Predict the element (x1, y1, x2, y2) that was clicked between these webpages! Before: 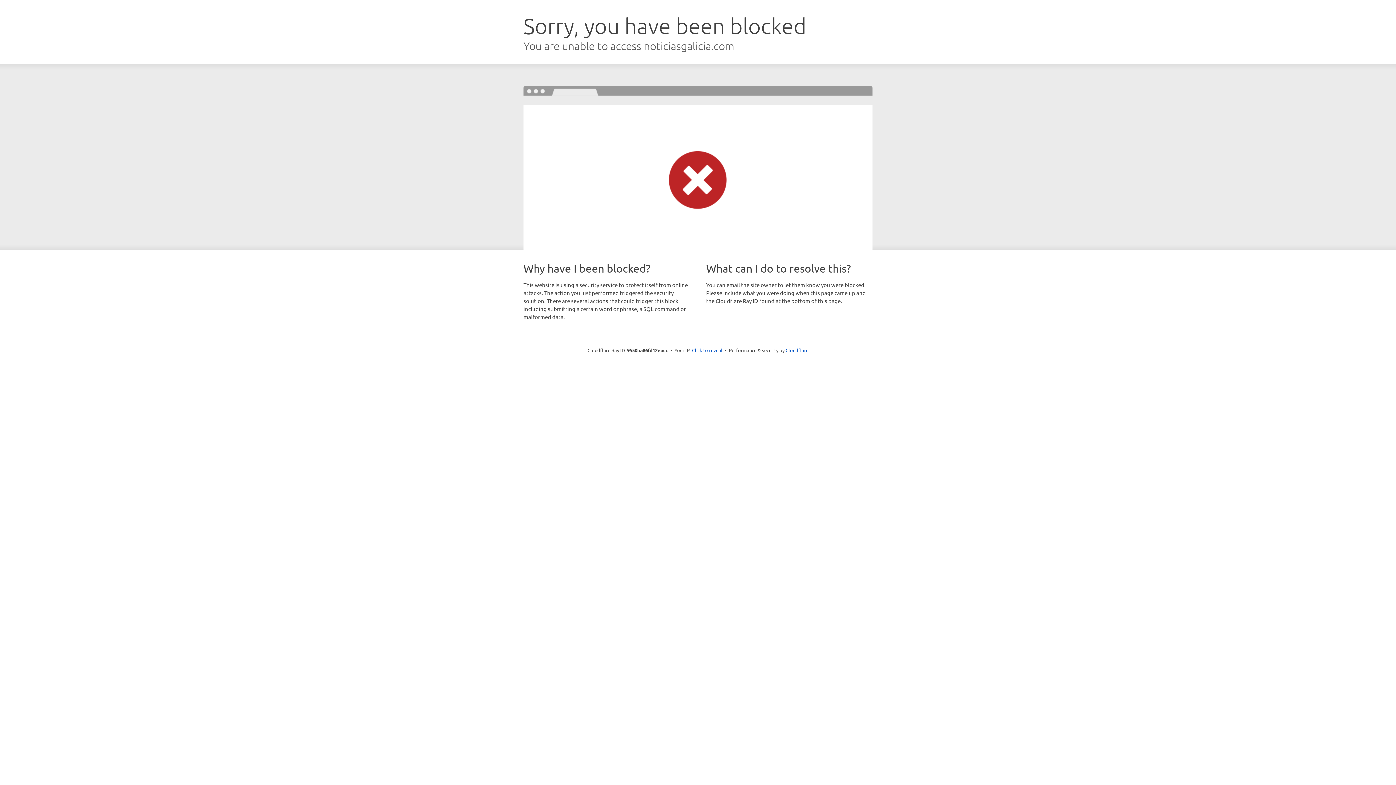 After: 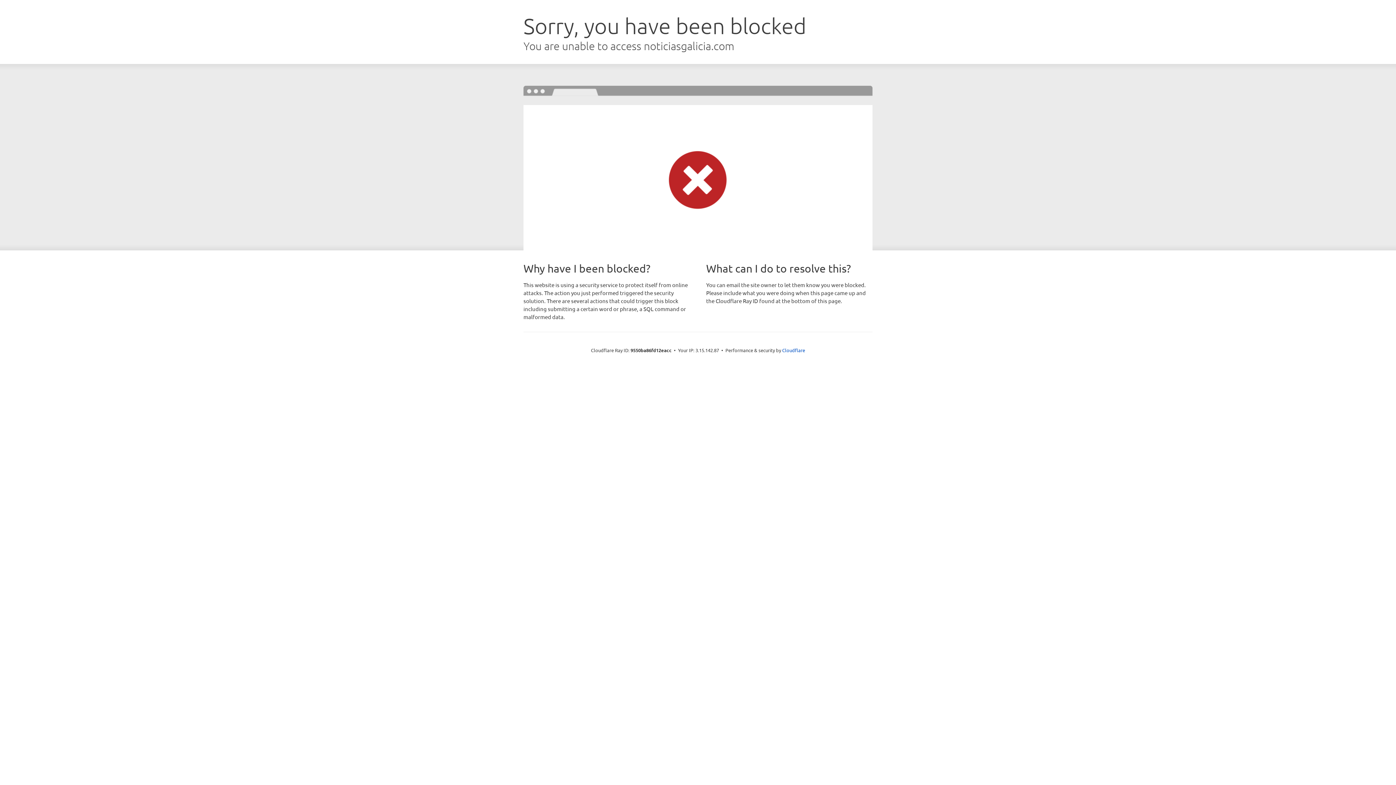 Action: label: Click to reveal bbox: (692, 346, 722, 353)